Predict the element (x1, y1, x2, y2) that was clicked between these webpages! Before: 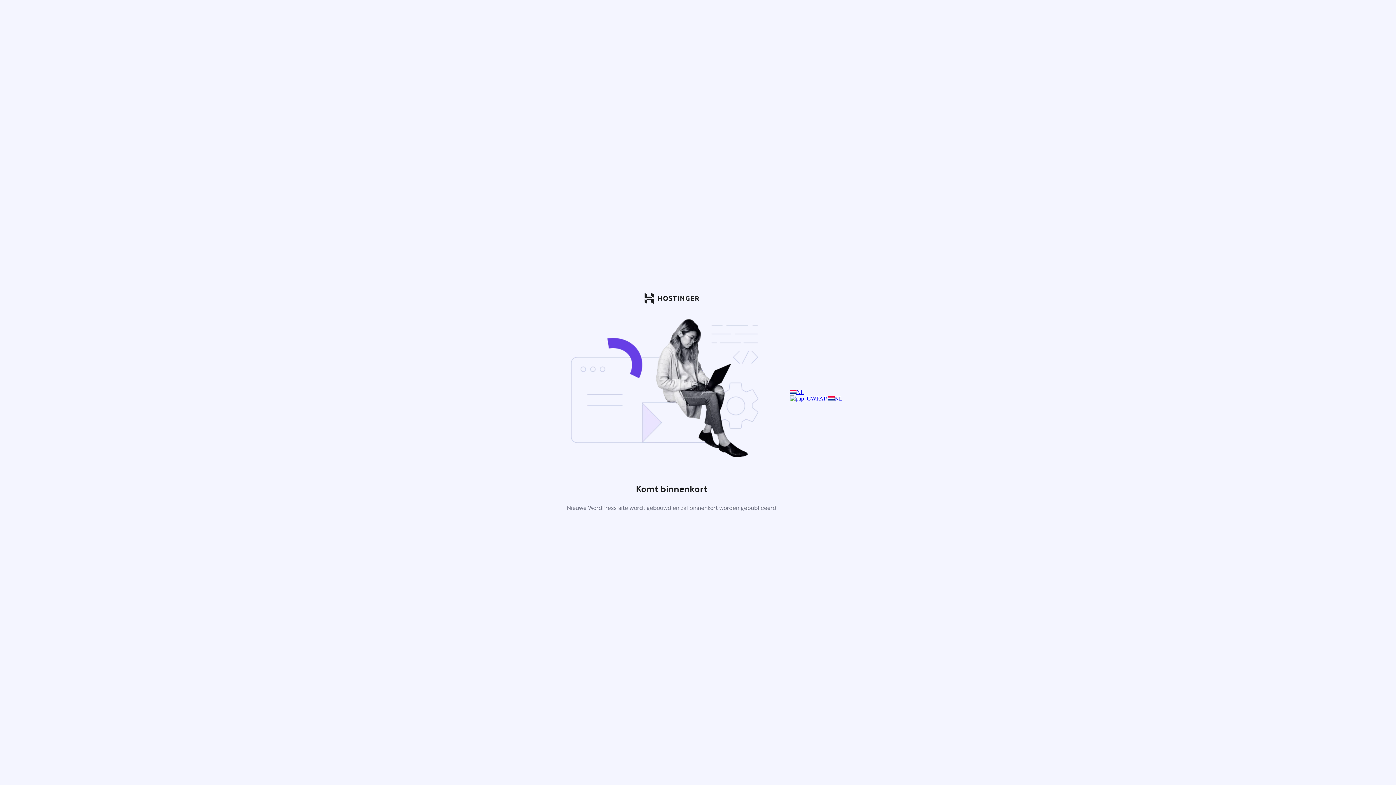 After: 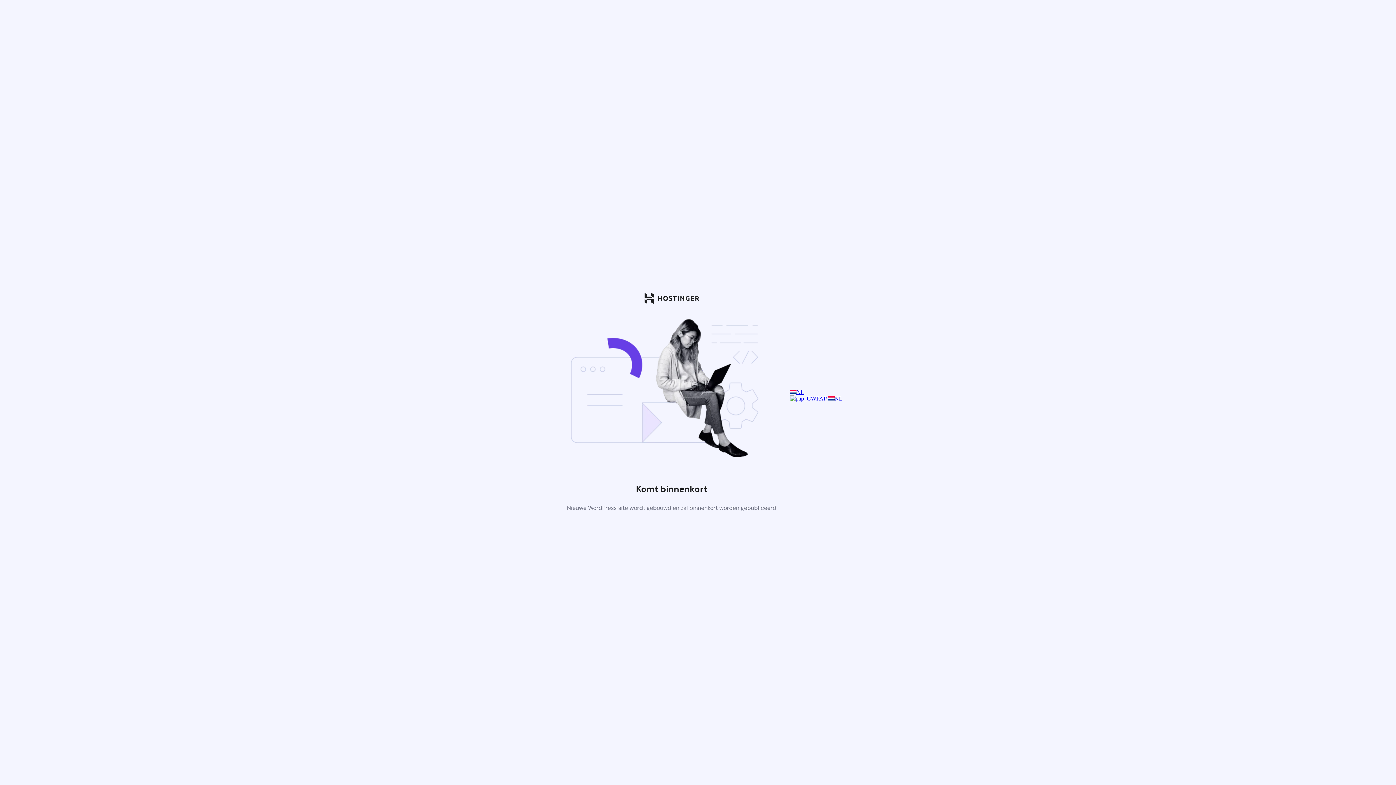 Action: bbox: (828, 395, 842, 401) label: NL